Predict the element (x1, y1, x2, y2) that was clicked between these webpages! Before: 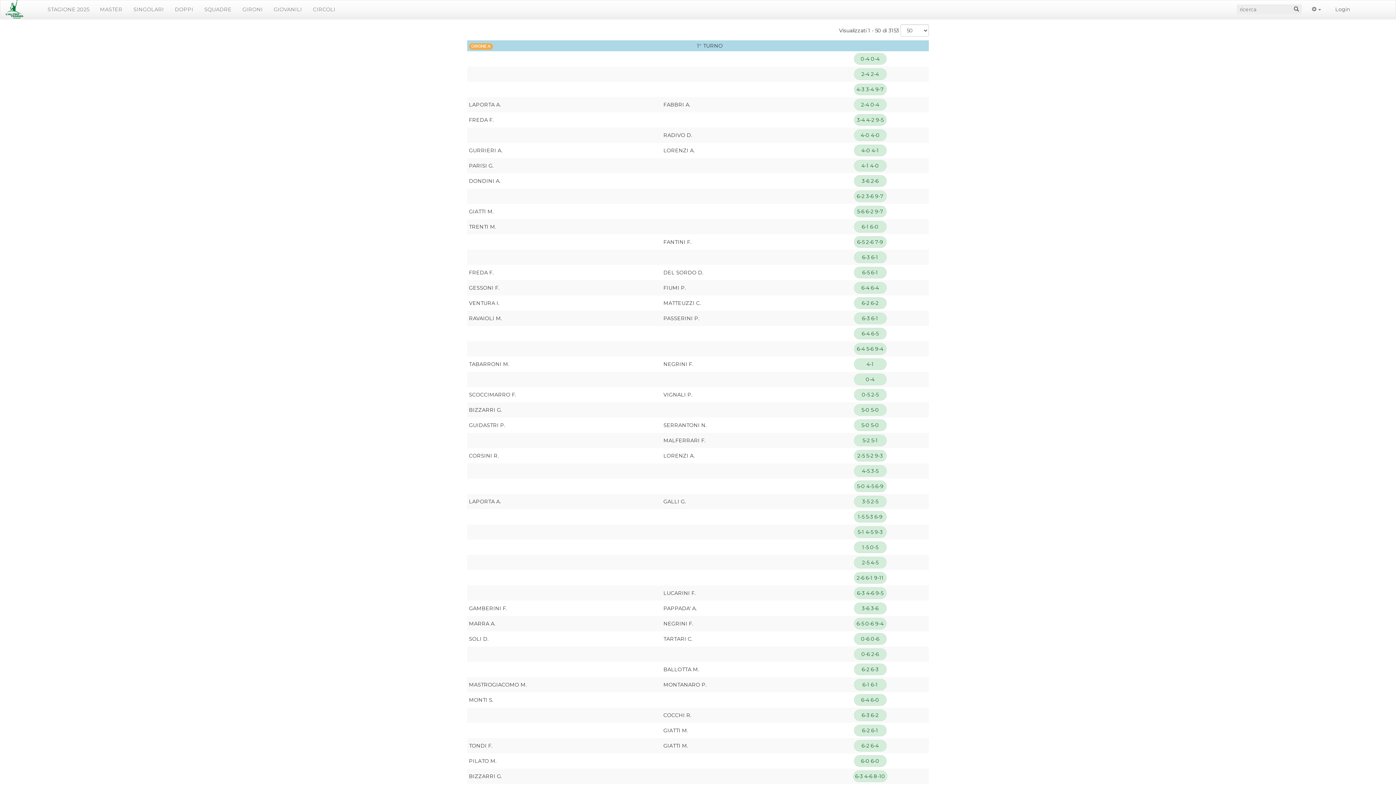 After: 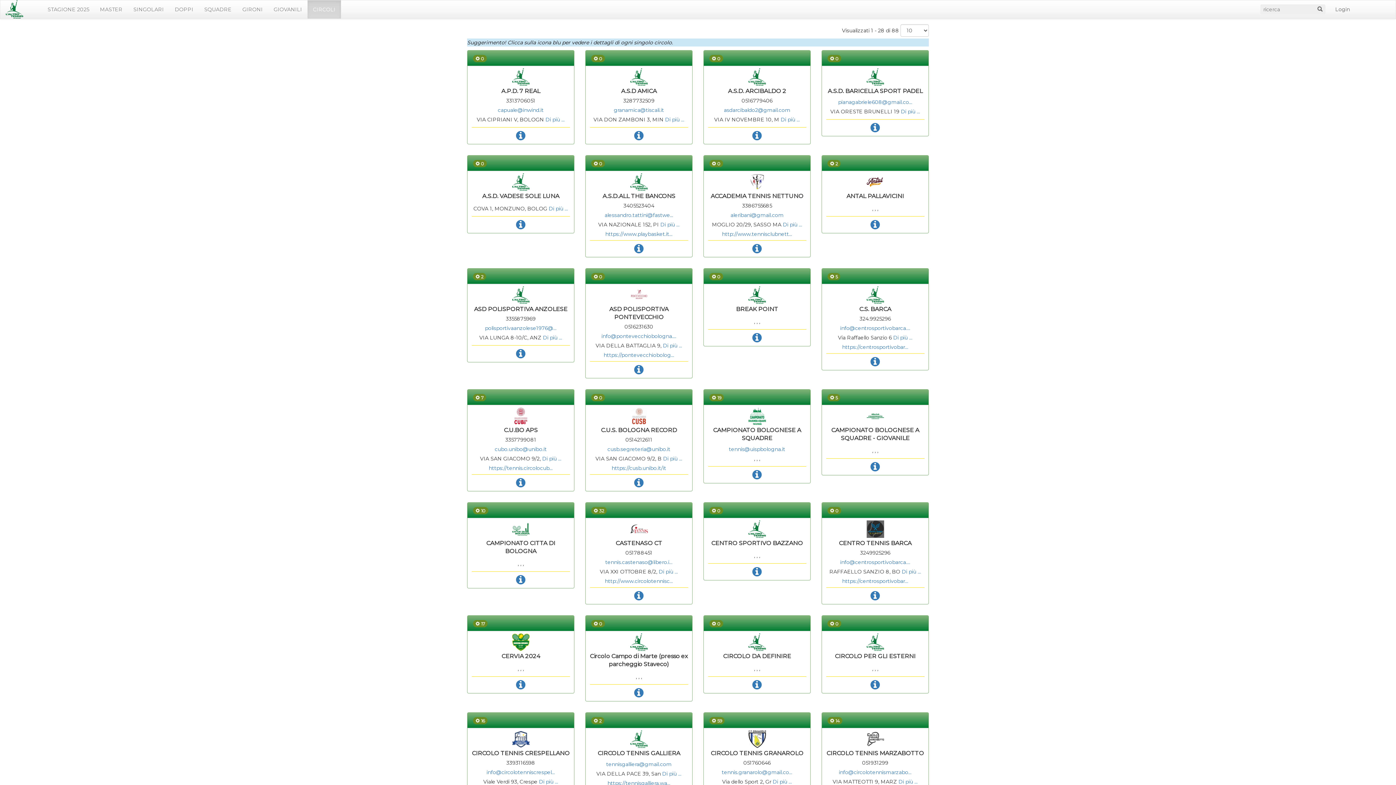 Action: bbox: (307, 0, 341, 18) label: CIRCOLI